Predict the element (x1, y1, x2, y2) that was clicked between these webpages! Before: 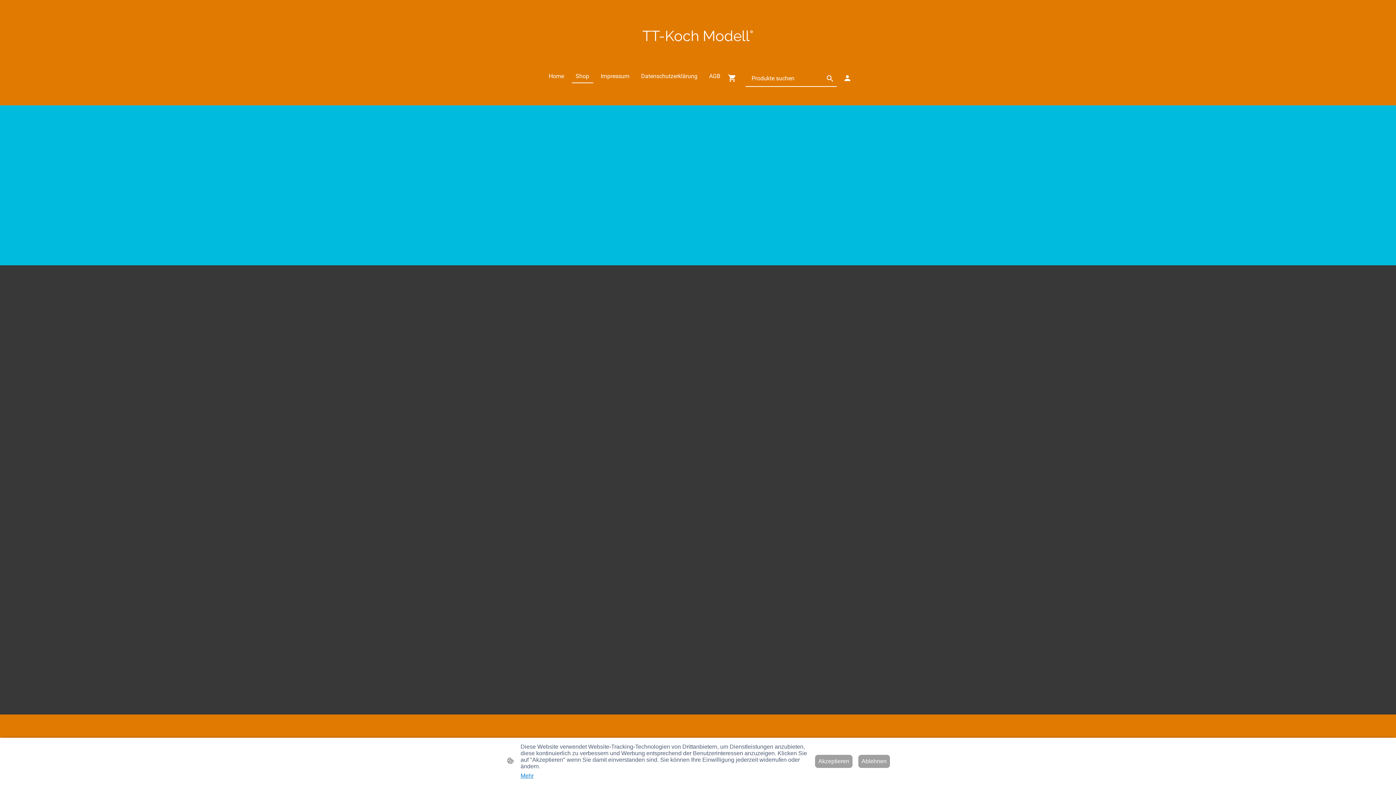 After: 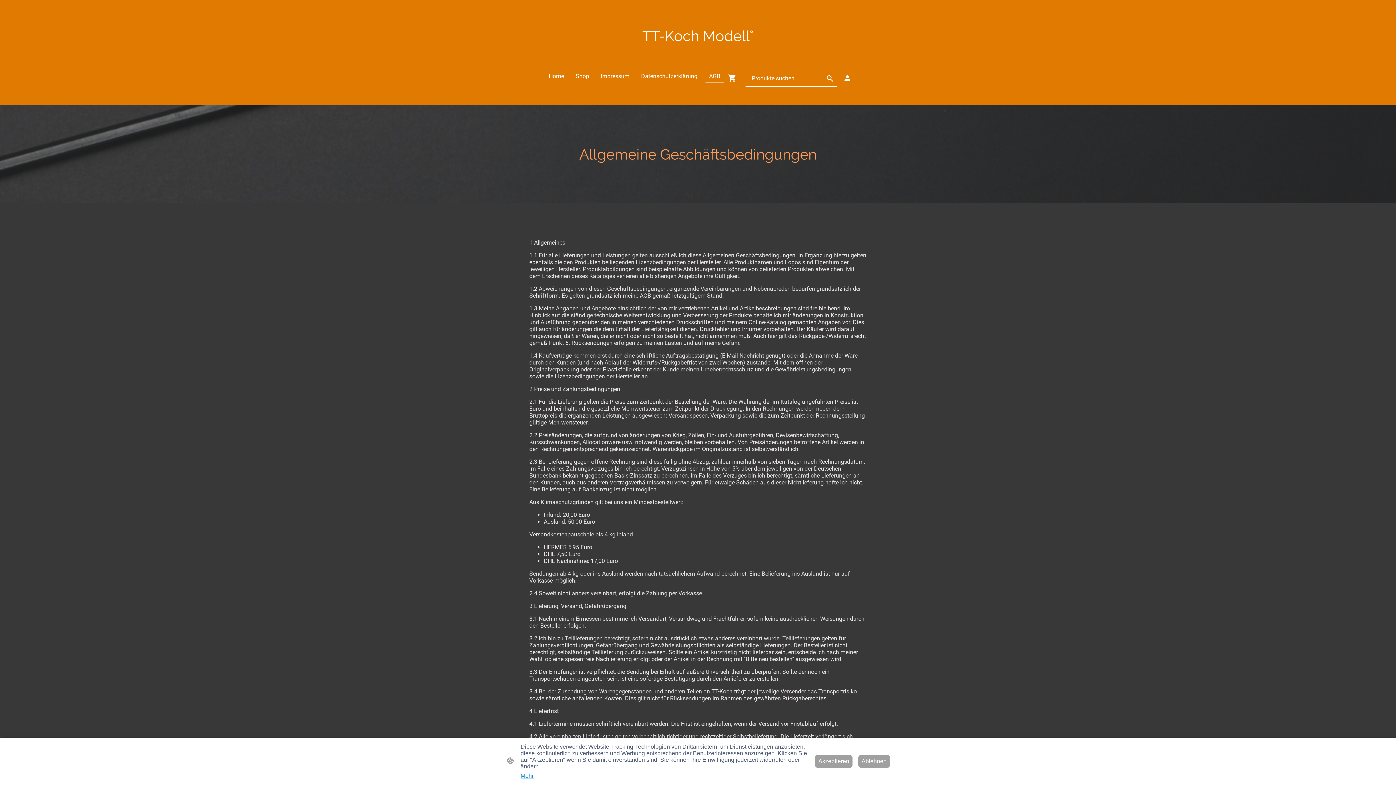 Action: bbox: (705, 69, 724, 82) label: AGB